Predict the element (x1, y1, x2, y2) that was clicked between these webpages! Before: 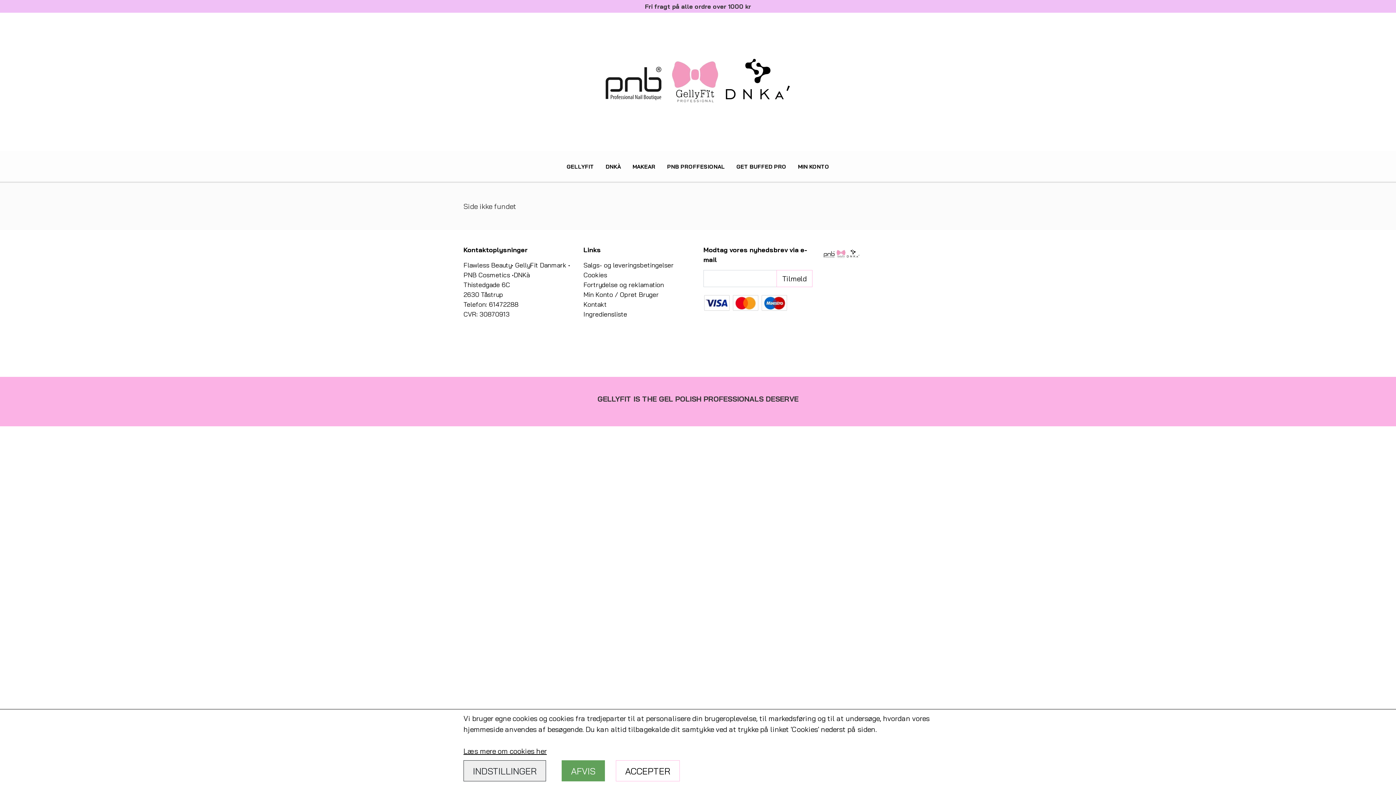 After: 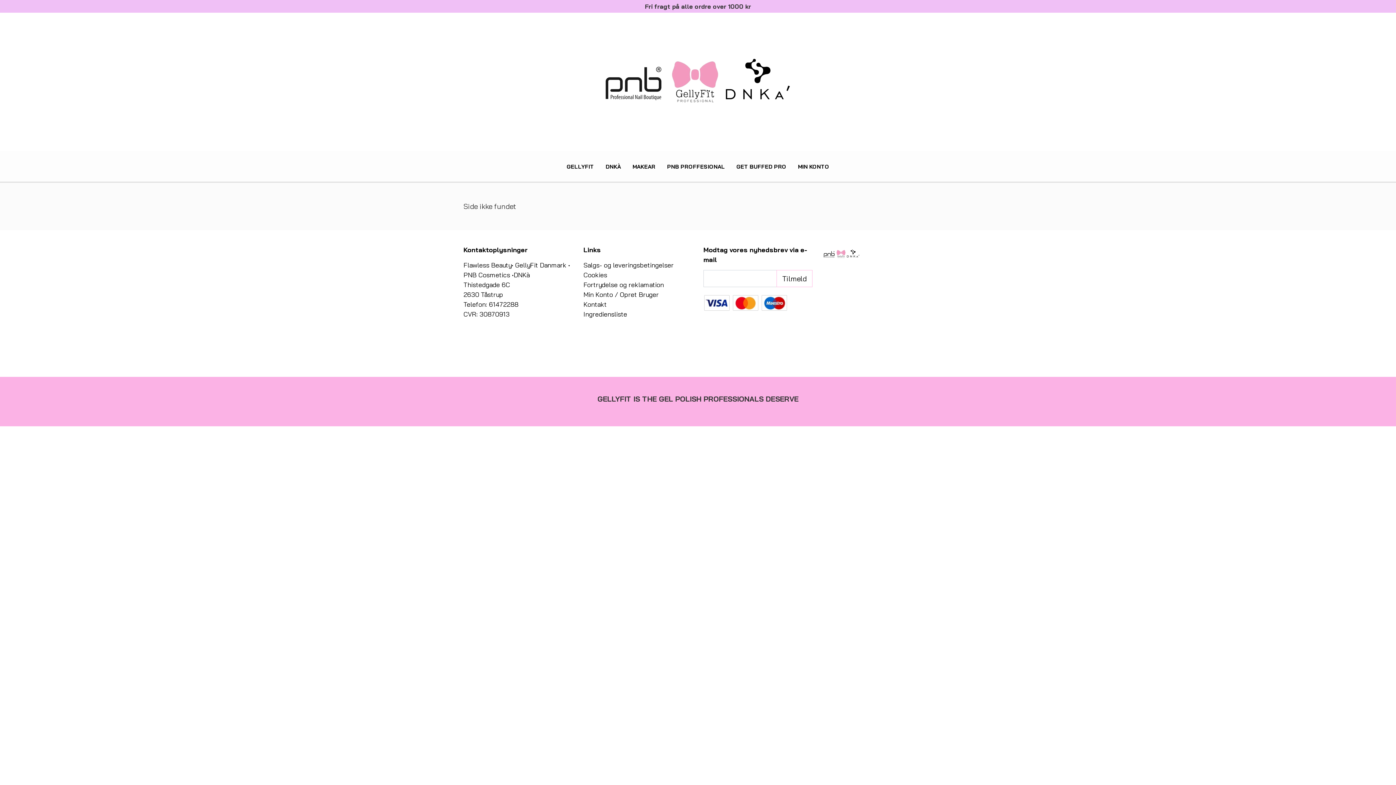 Action: bbox: (561, 760, 604, 781) label: AFVIS